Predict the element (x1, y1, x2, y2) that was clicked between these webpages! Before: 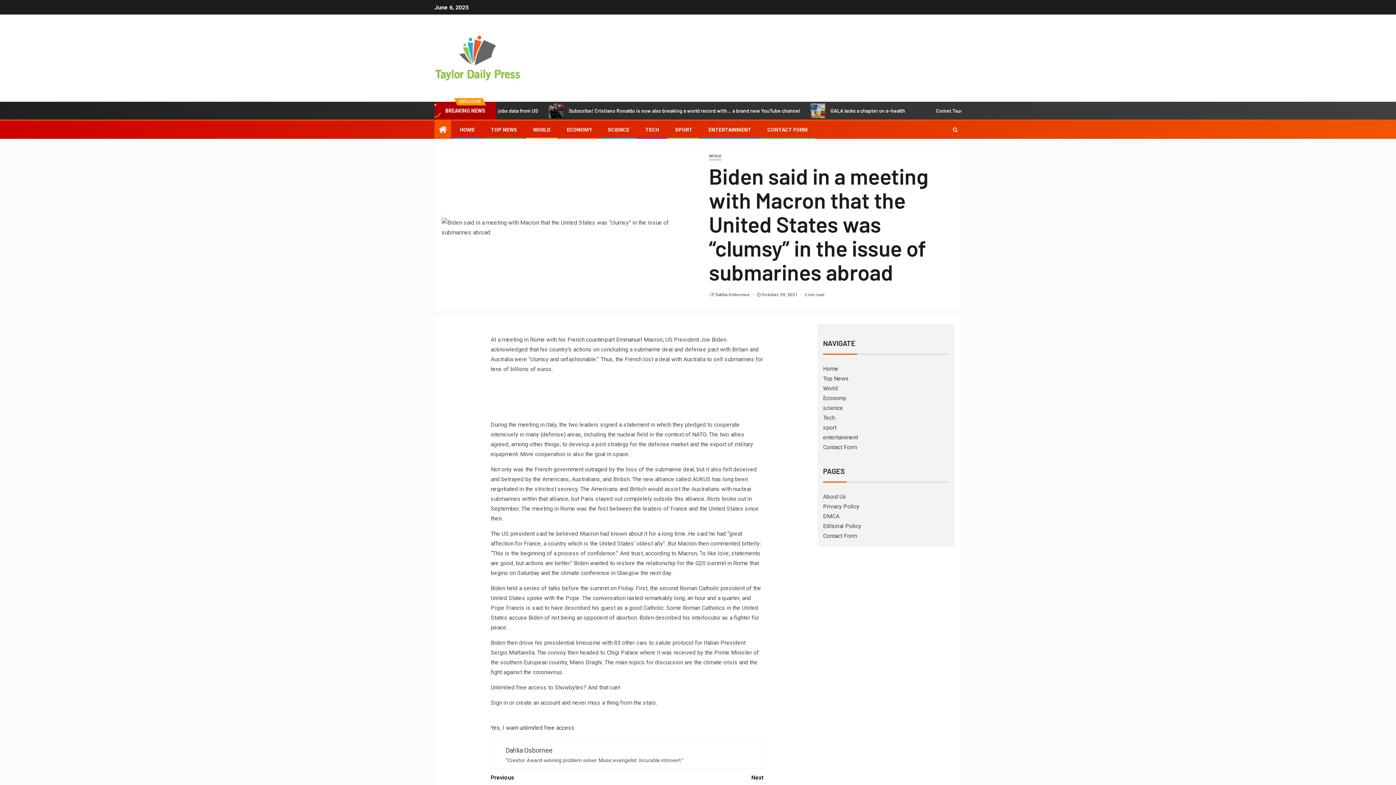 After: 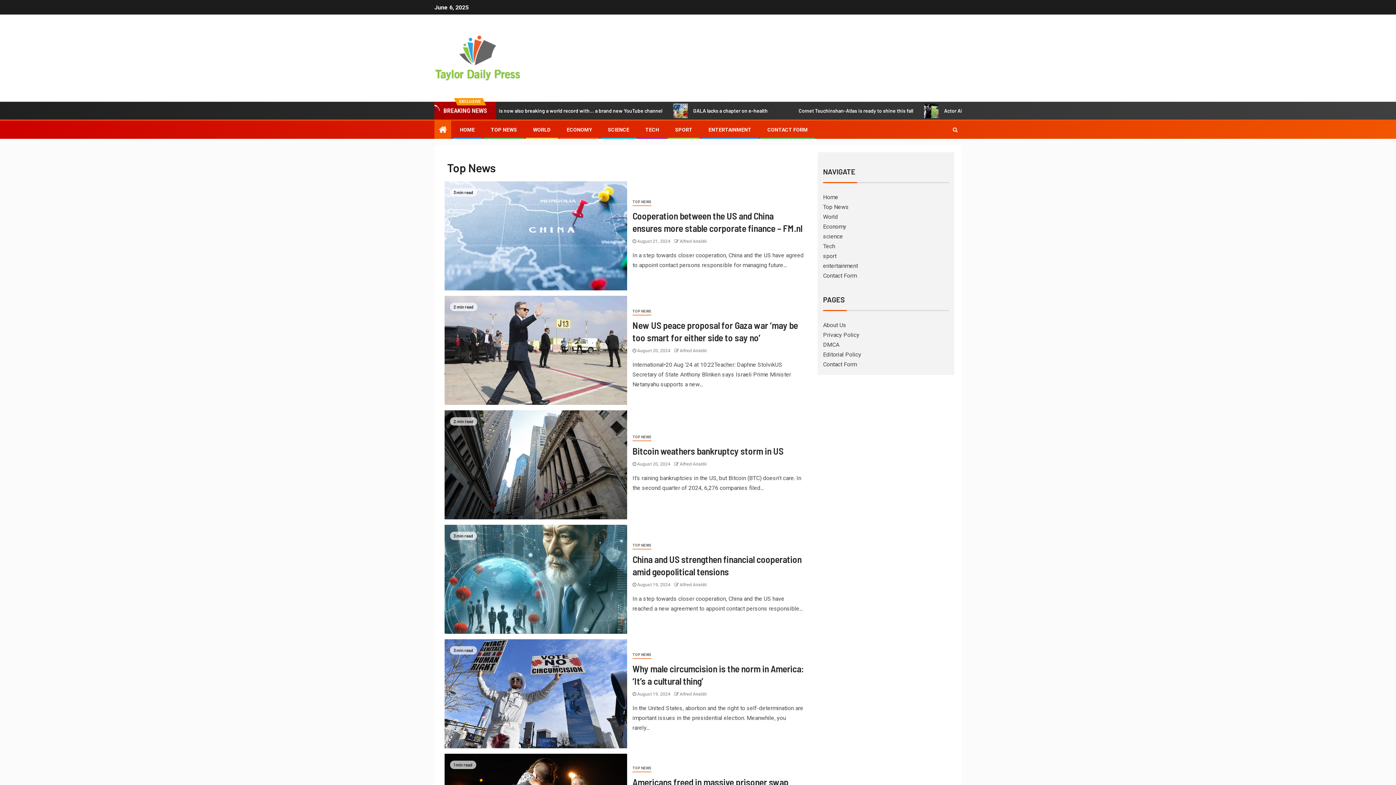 Action: label: Top News bbox: (823, 375, 849, 382)